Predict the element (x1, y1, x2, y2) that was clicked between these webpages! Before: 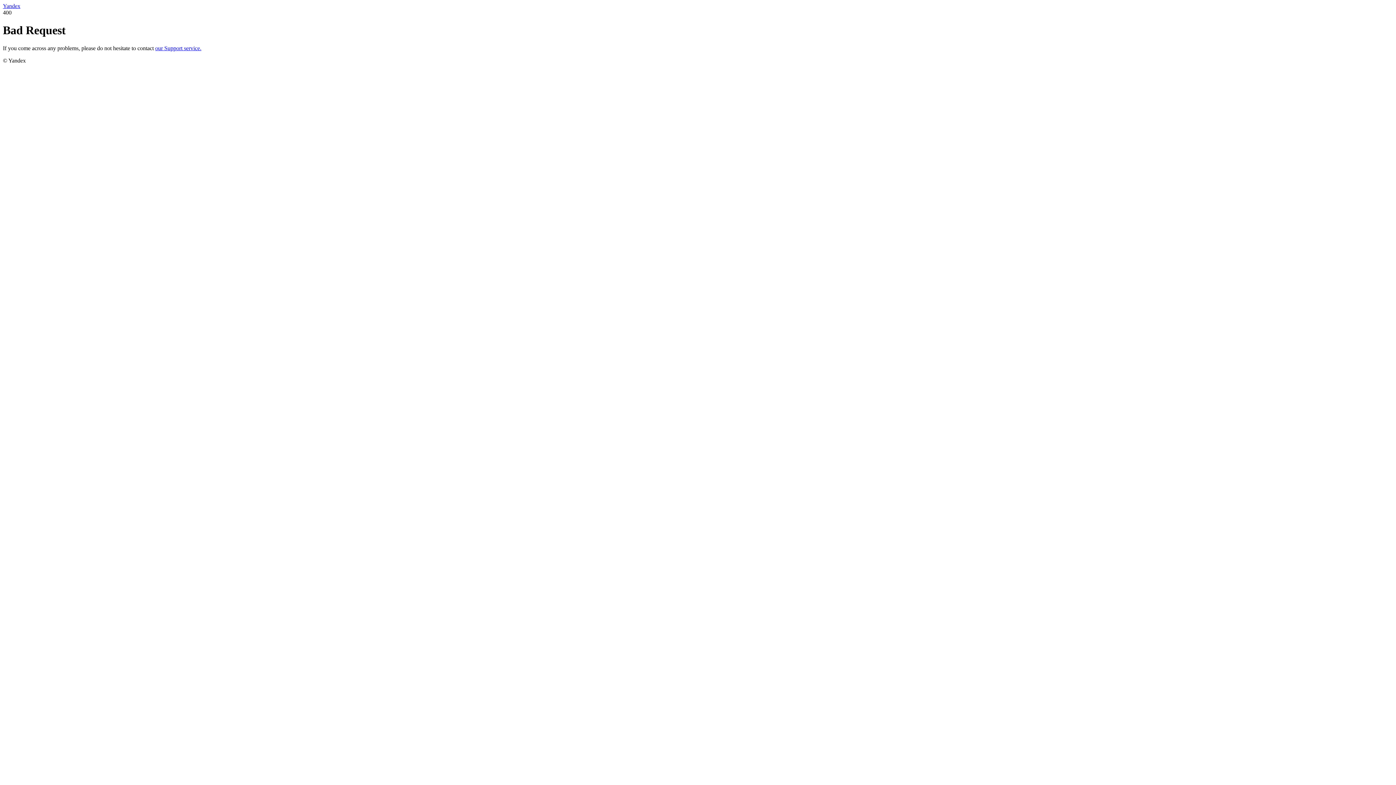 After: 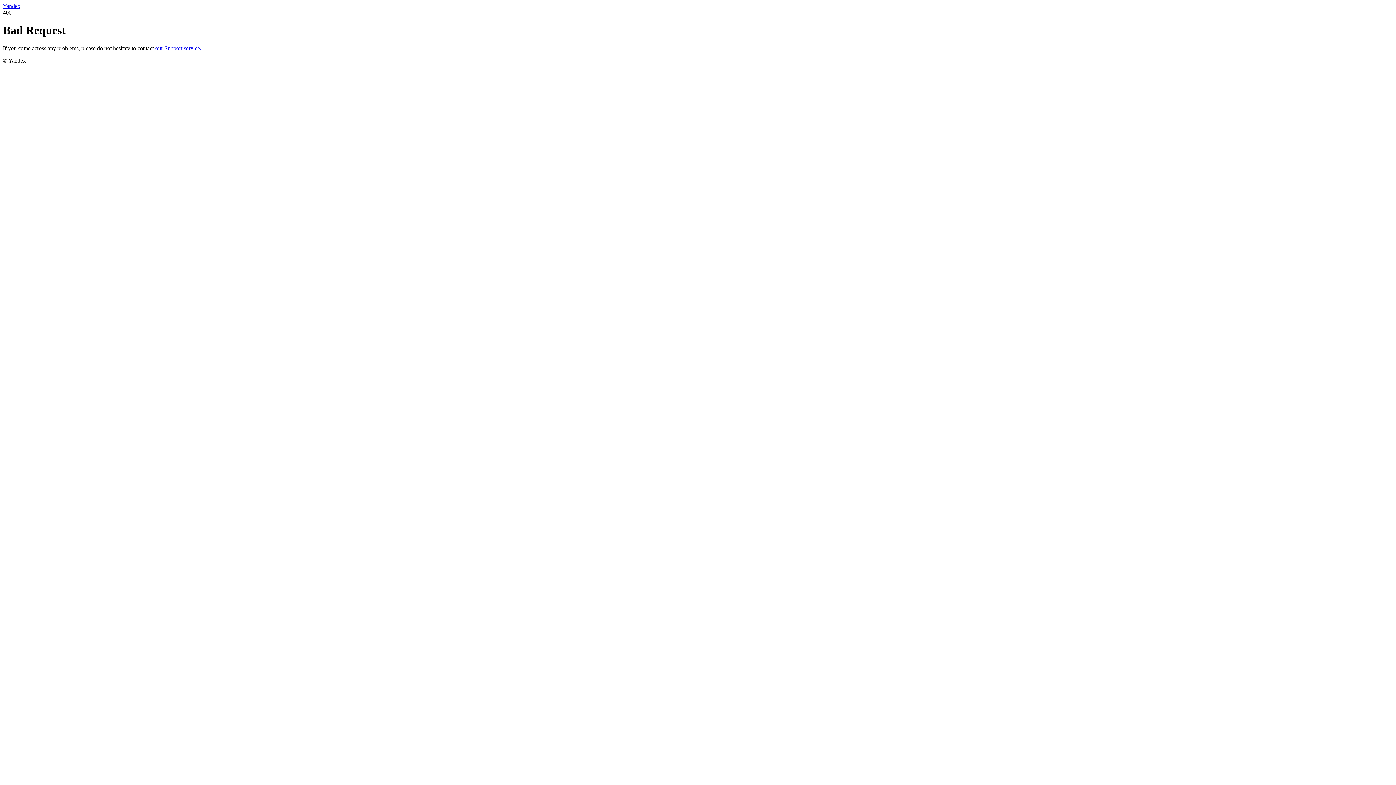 Action: label: our Support service. bbox: (155, 45, 201, 51)